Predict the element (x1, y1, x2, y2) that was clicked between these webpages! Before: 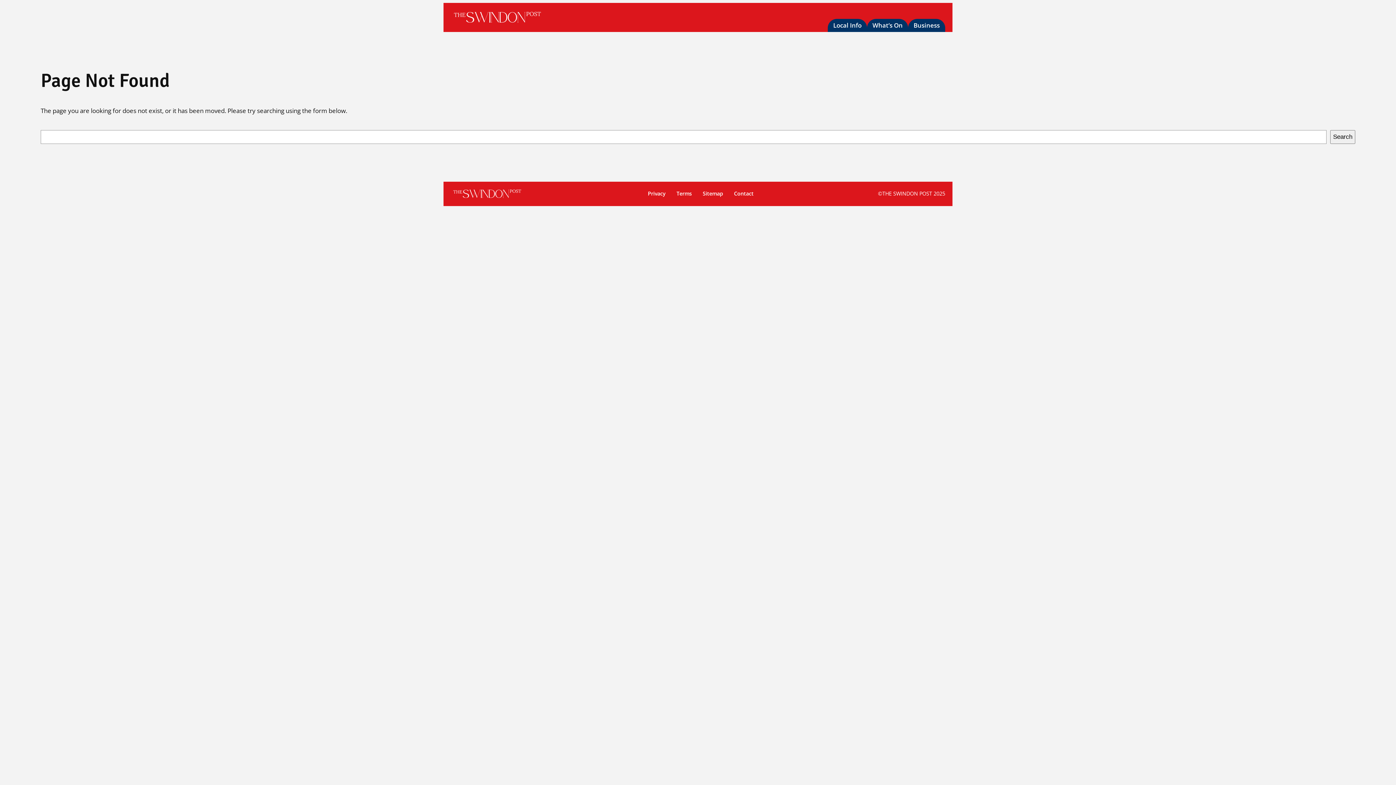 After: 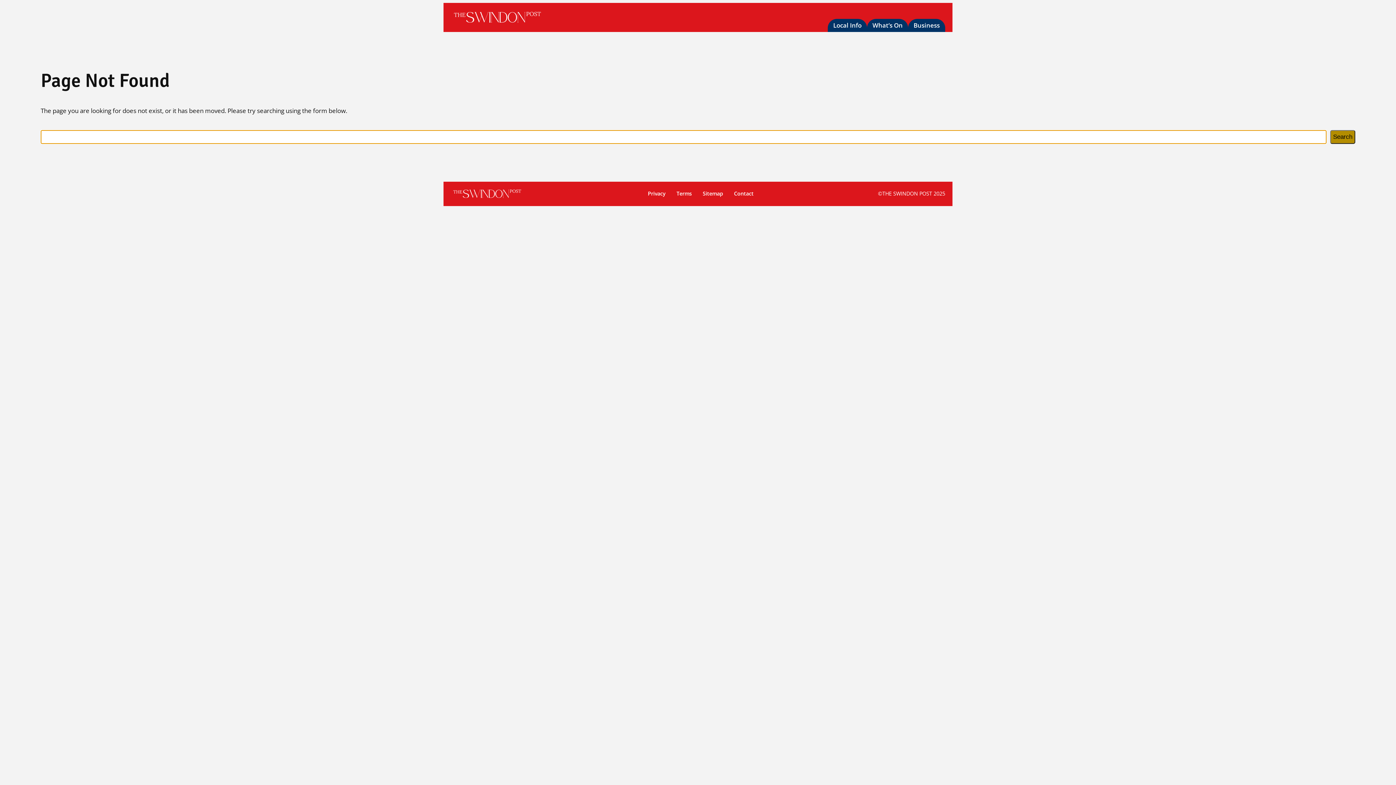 Action: label: Search bbox: (1330, 130, 1355, 143)